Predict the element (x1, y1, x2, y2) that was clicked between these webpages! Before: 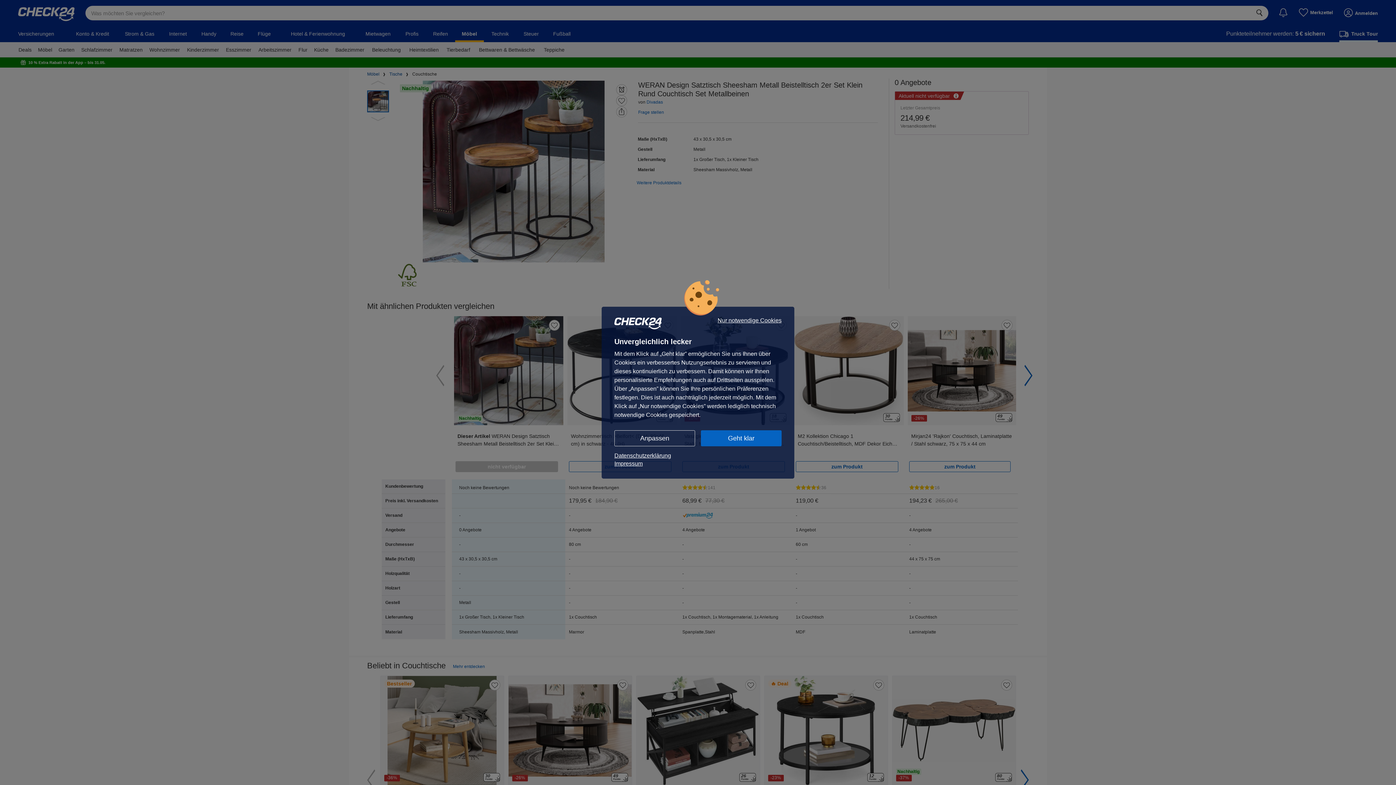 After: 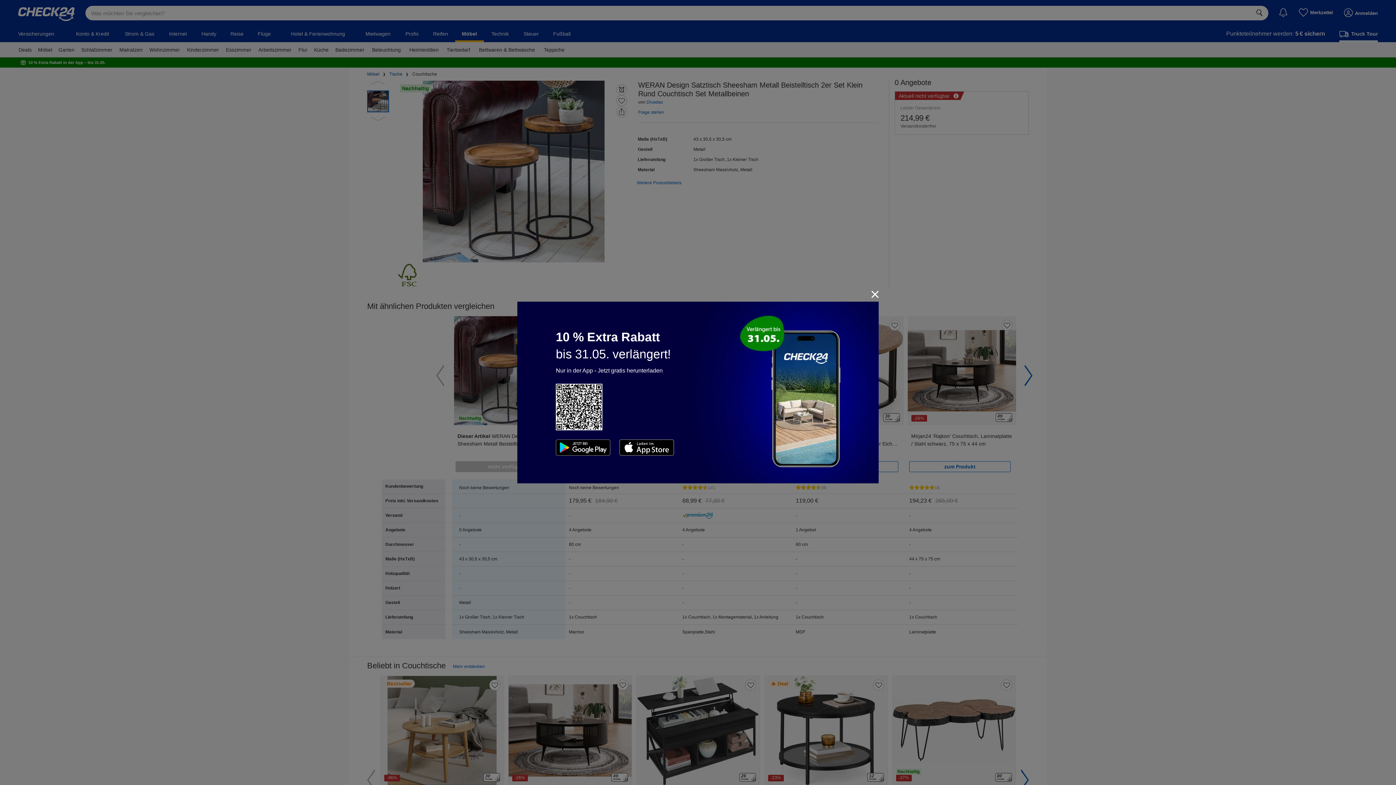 Action: bbox: (717, 317, 781, 323) label: Nur notwendige Cookies